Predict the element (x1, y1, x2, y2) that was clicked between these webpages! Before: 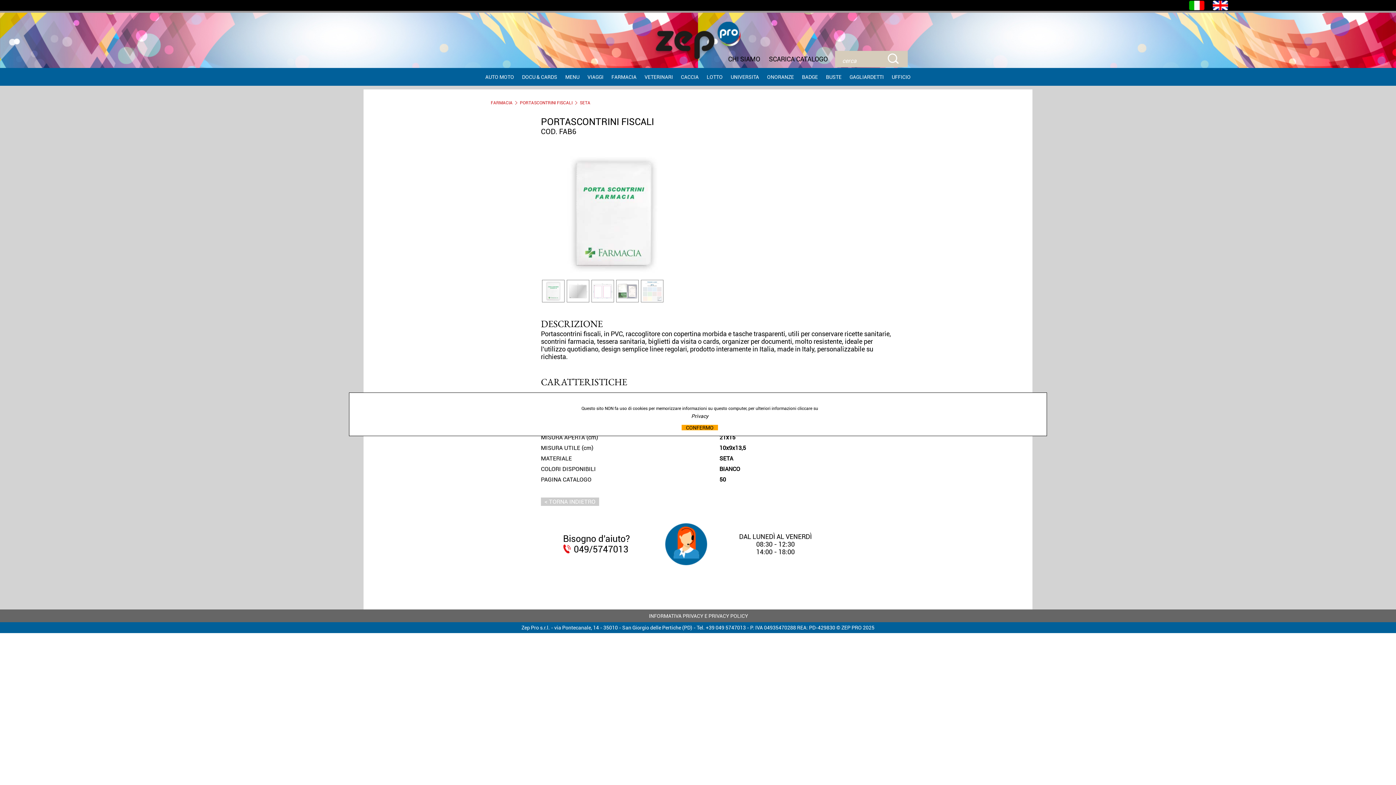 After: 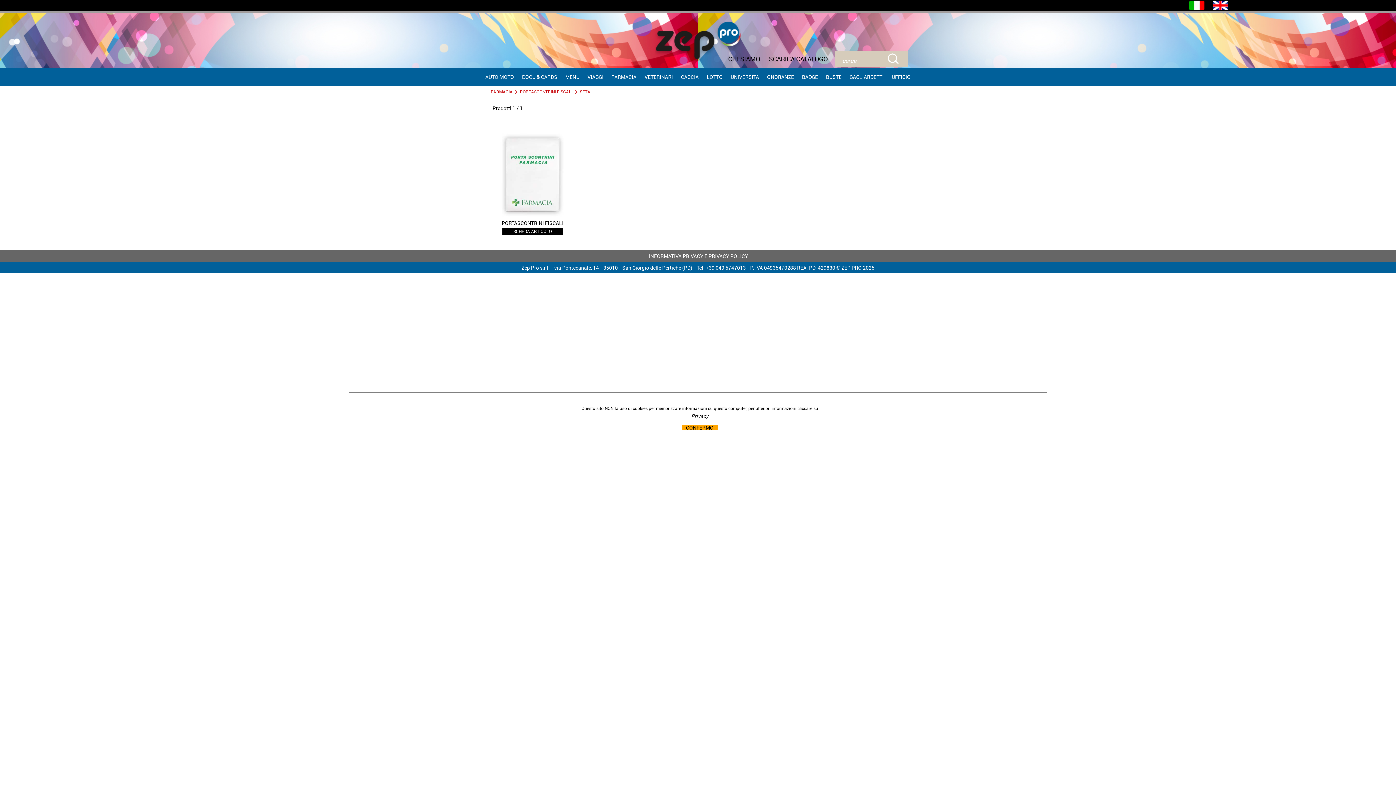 Action: label: 
SETA bbox: (572, 100, 590, 105)